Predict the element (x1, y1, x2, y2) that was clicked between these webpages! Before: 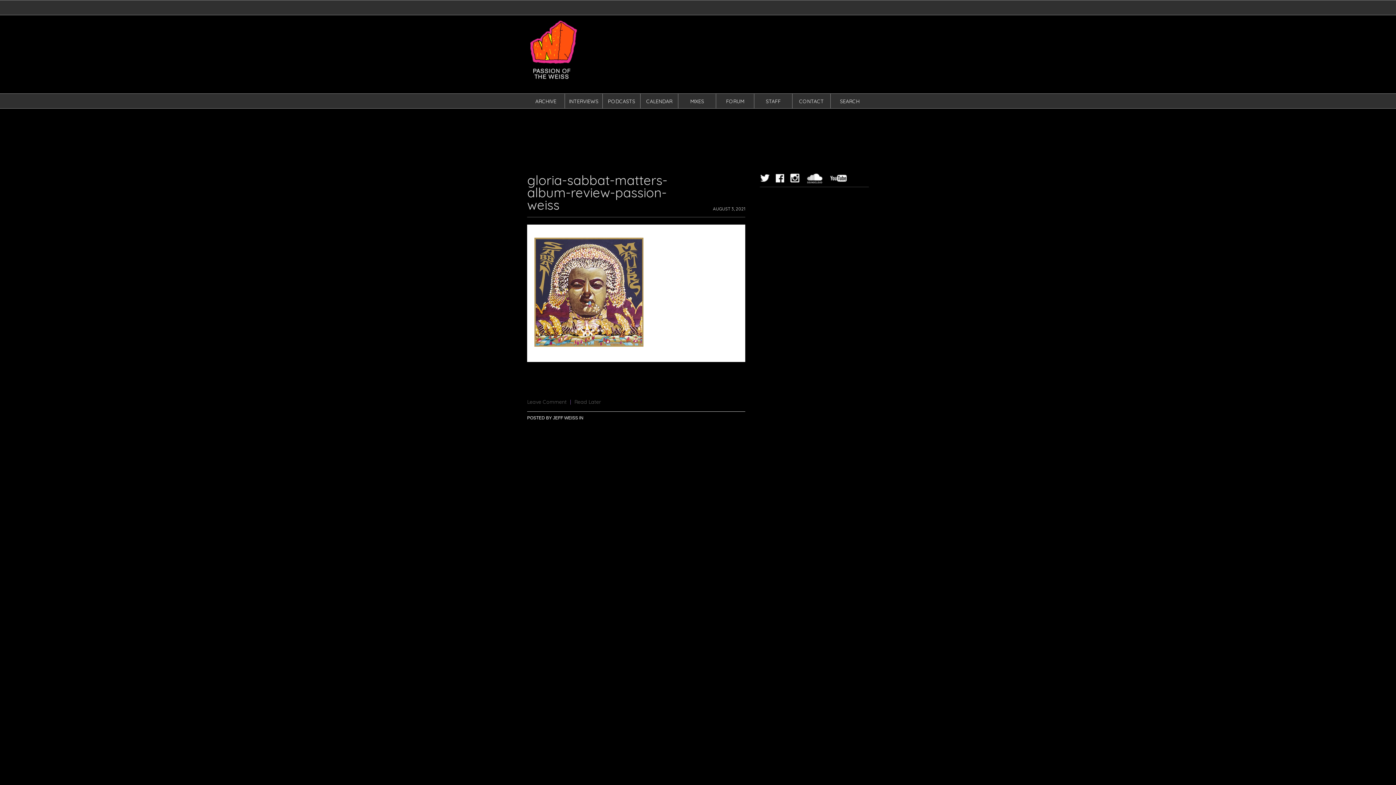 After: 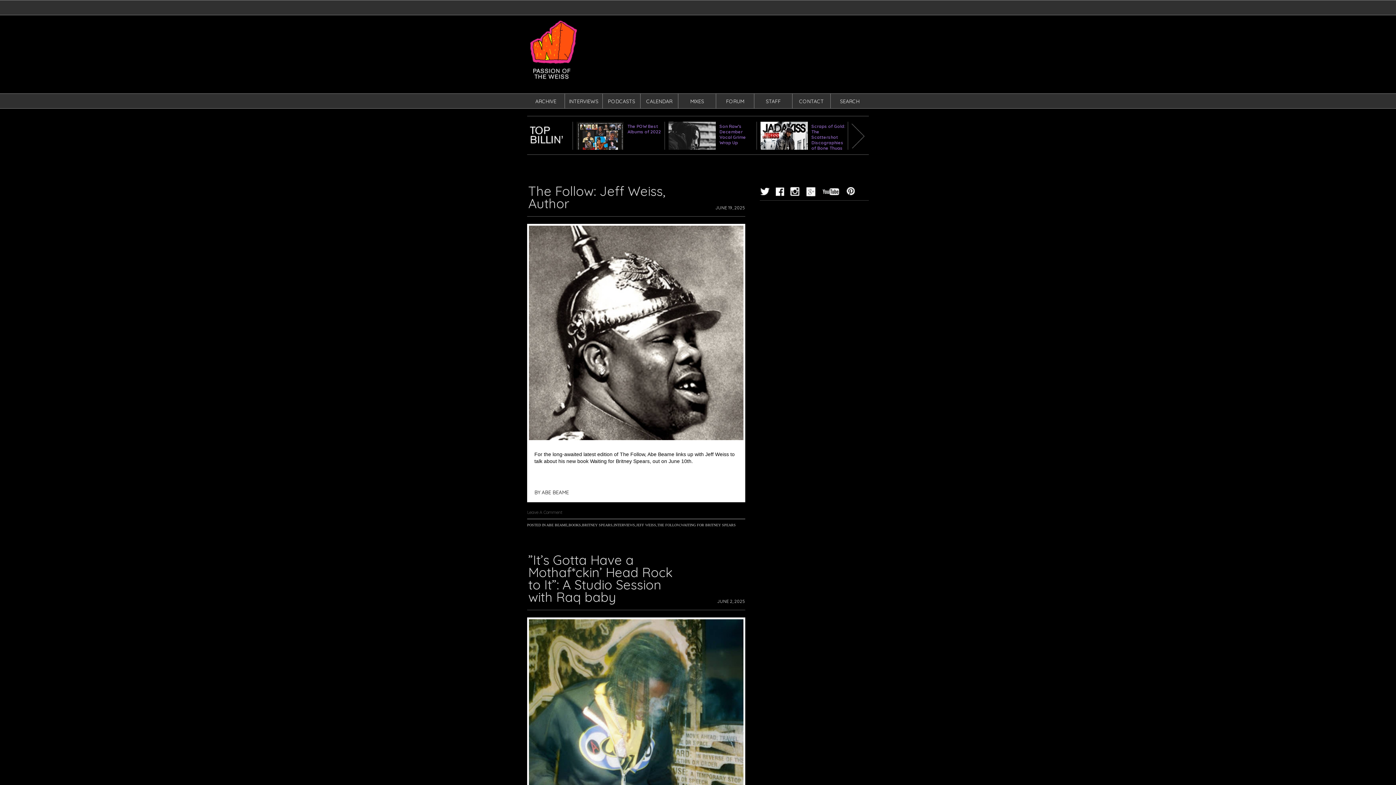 Action: bbox: (569, 98, 598, 104) label: INTERVIEWS